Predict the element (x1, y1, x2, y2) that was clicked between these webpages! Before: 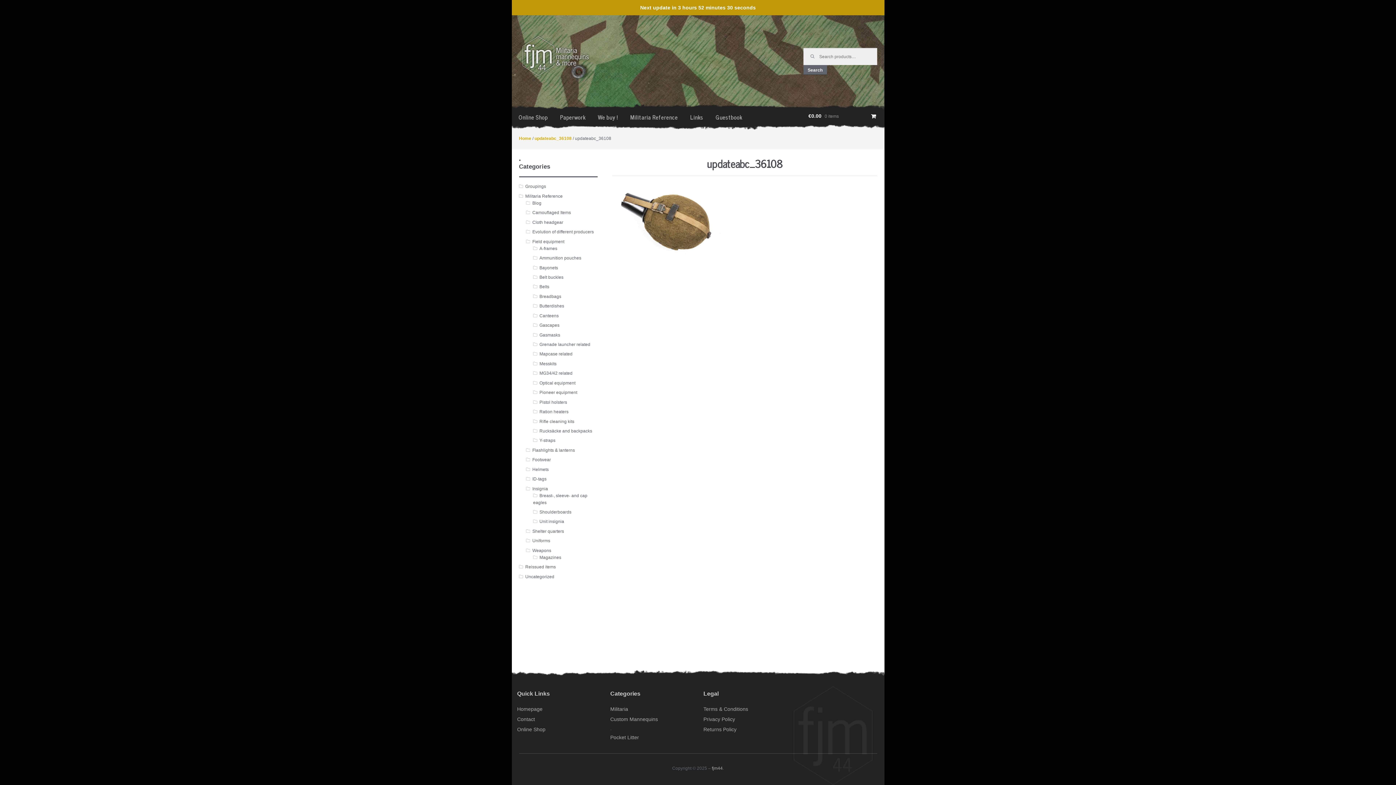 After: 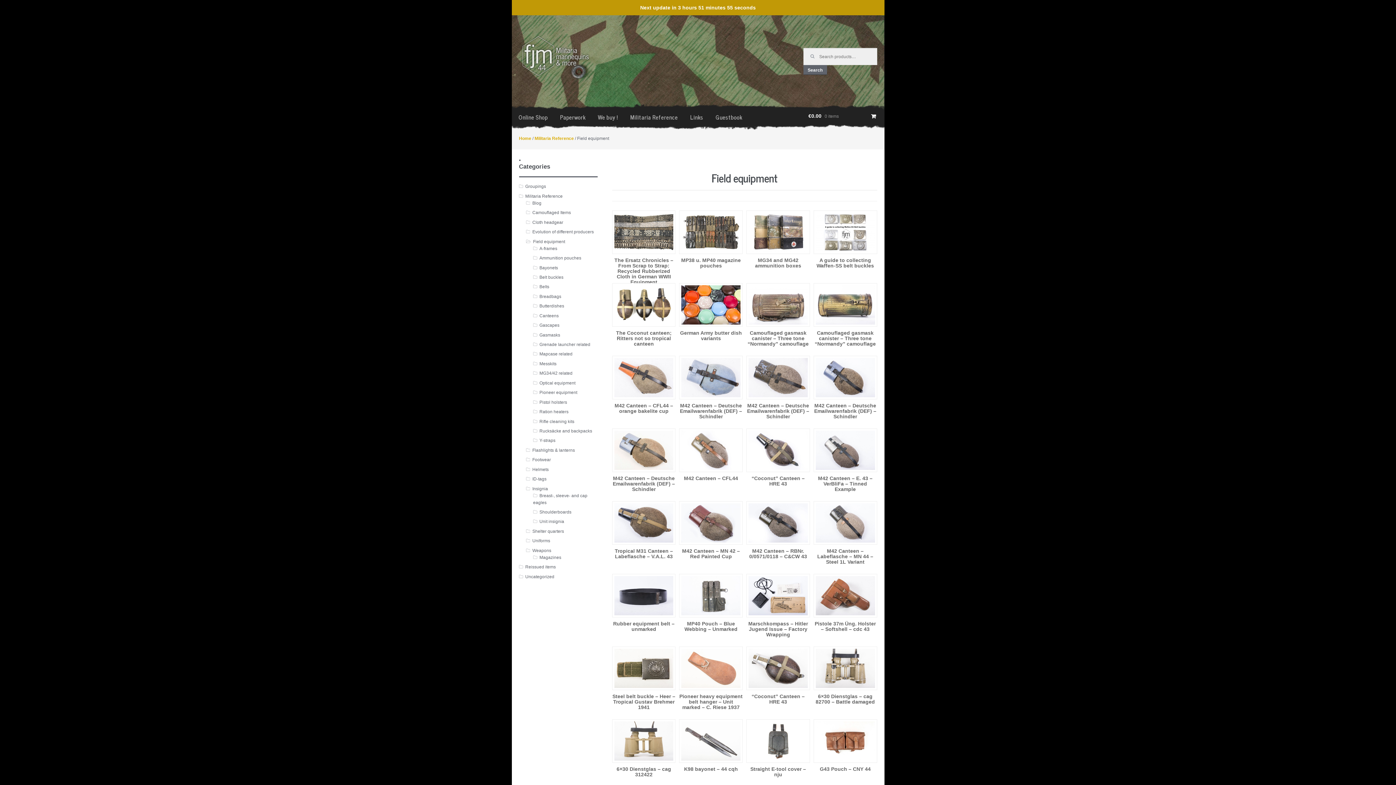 Action: label: Field equipment bbox: (532, 239, 564, 244)